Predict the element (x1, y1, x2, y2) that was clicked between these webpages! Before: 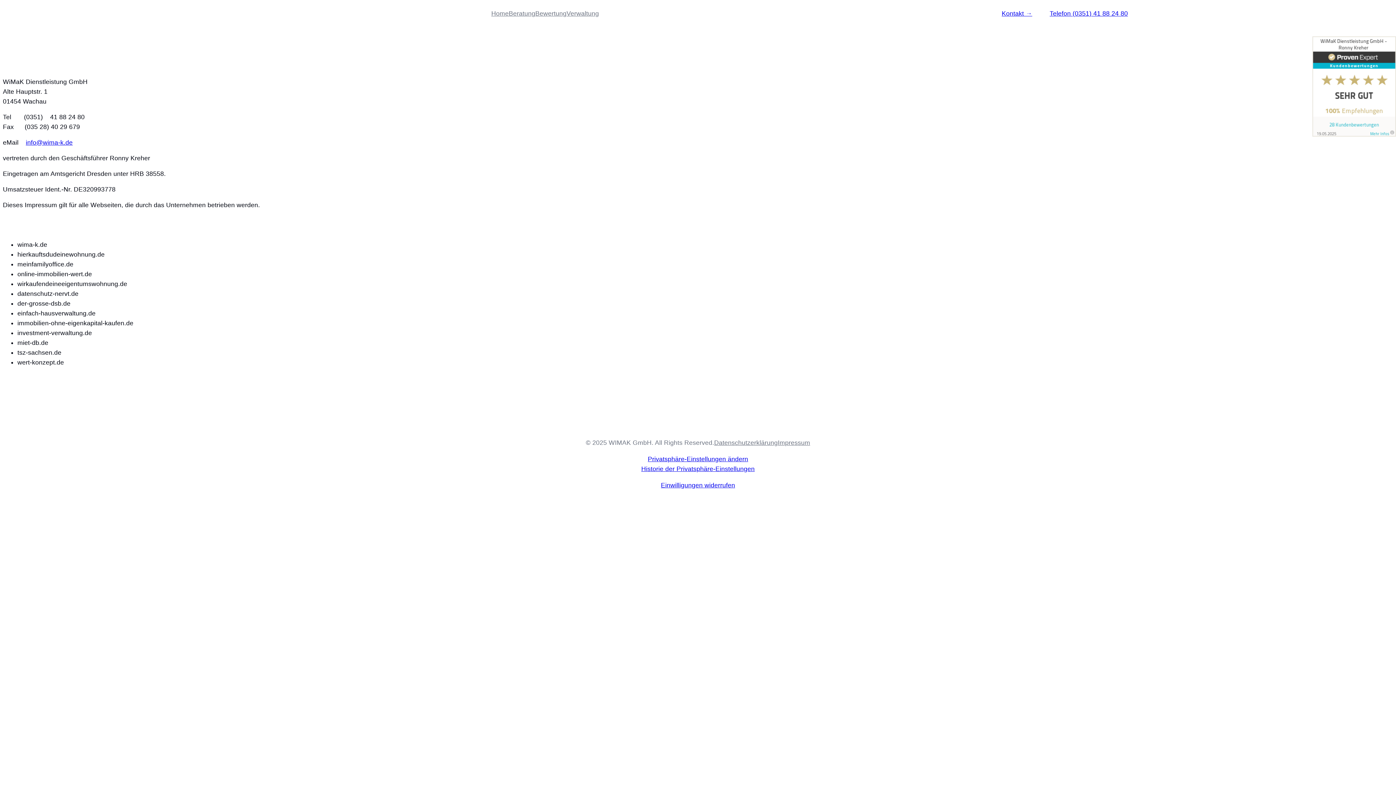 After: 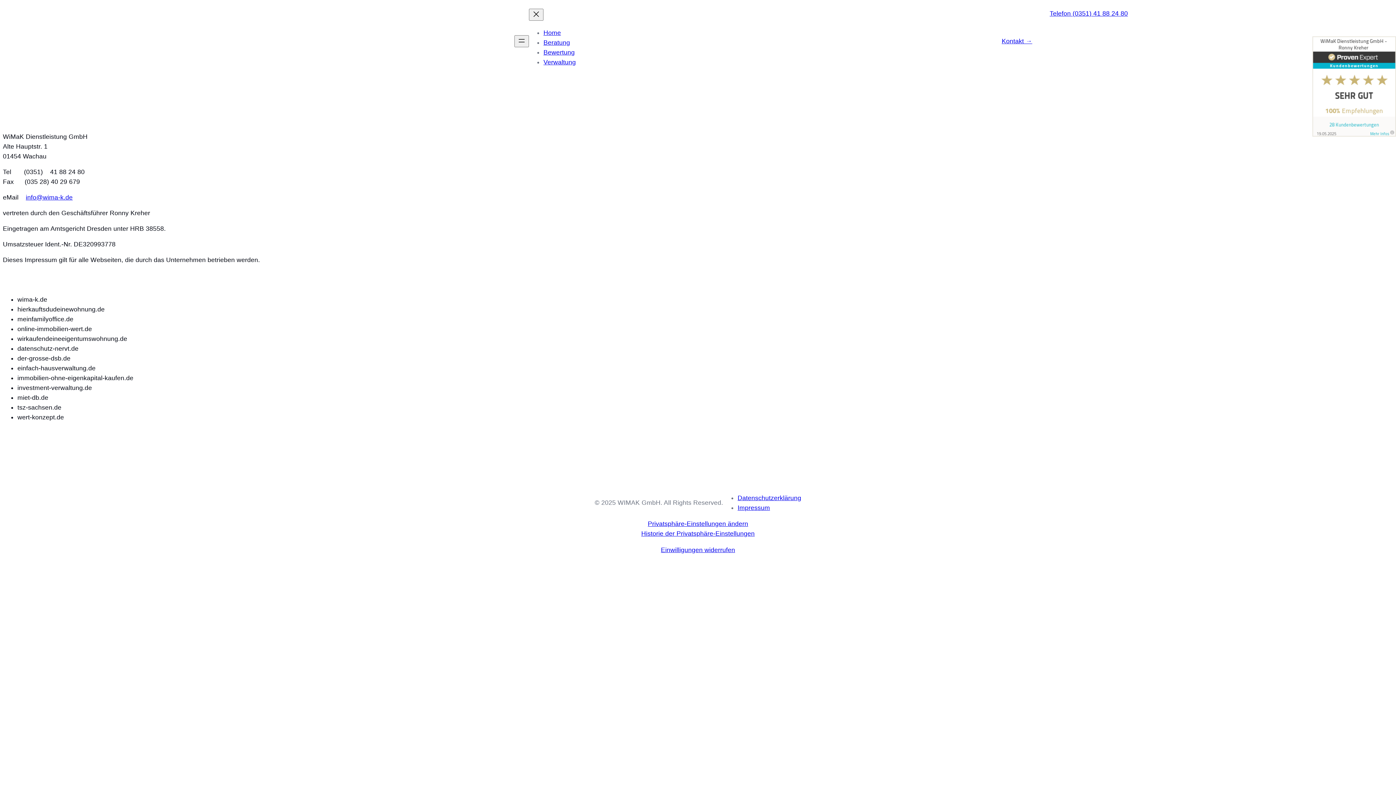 Action: bbox: (778, 438, 810, 448) label: Impressum